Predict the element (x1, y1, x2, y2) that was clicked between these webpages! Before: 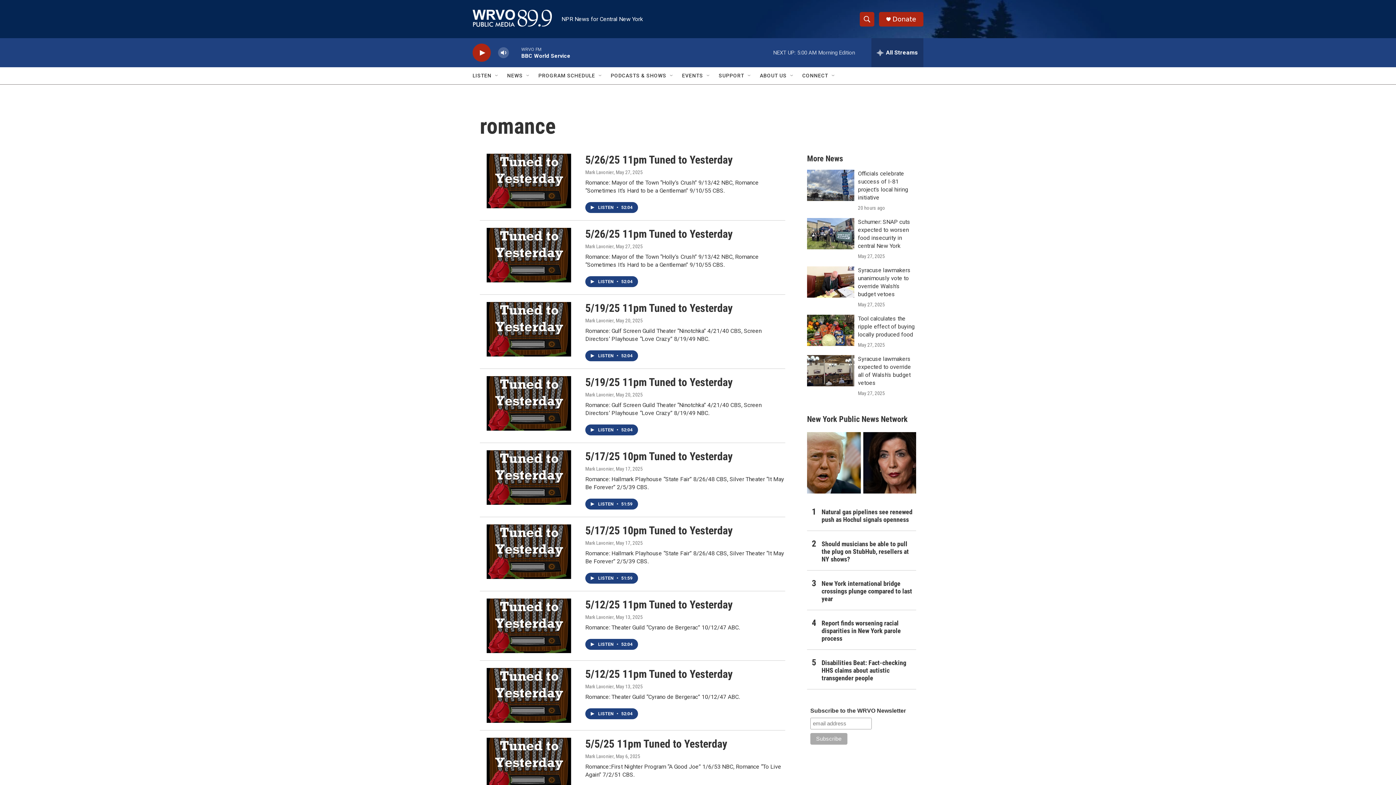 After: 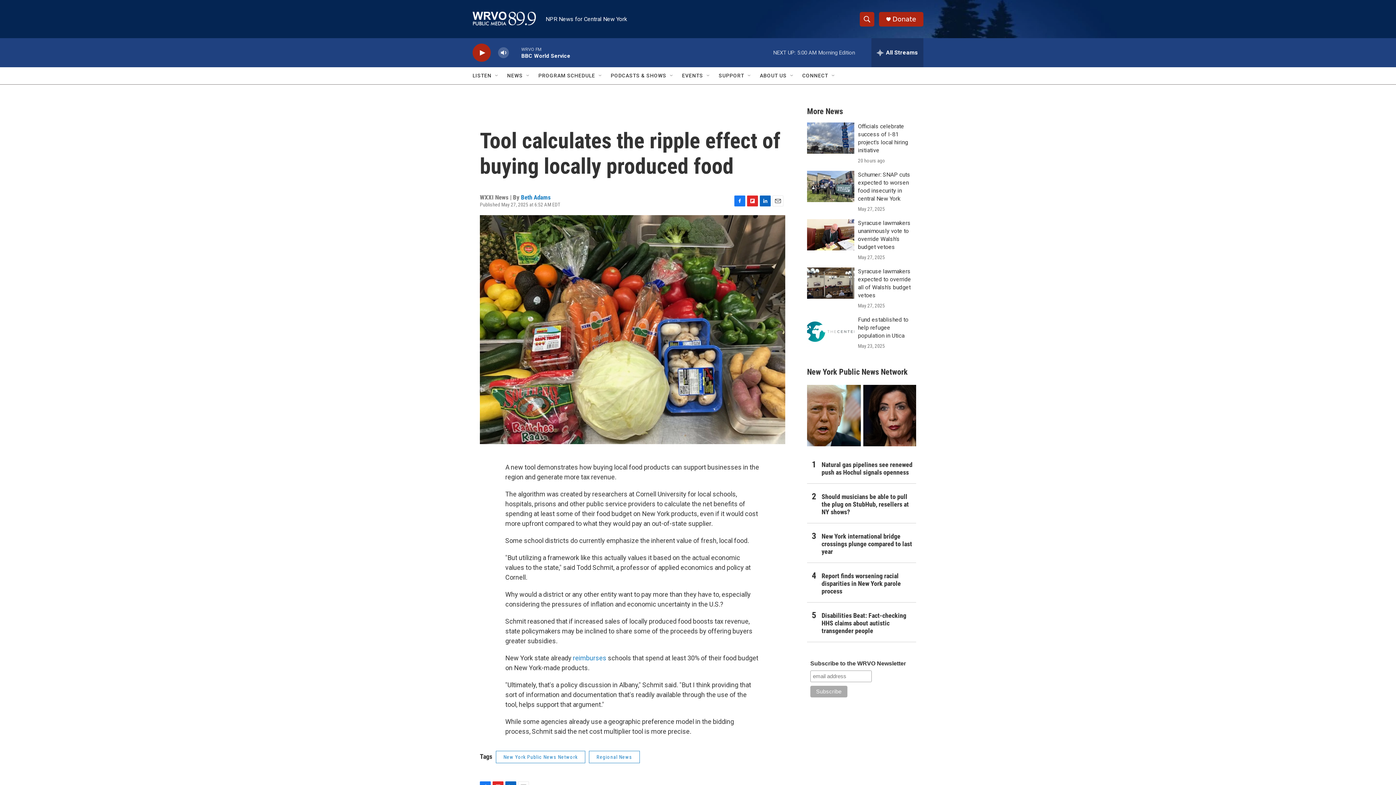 Action: bbox: (807, 314, 854, 346) label: Tool calculates the ripple effect of buying locally produced food 